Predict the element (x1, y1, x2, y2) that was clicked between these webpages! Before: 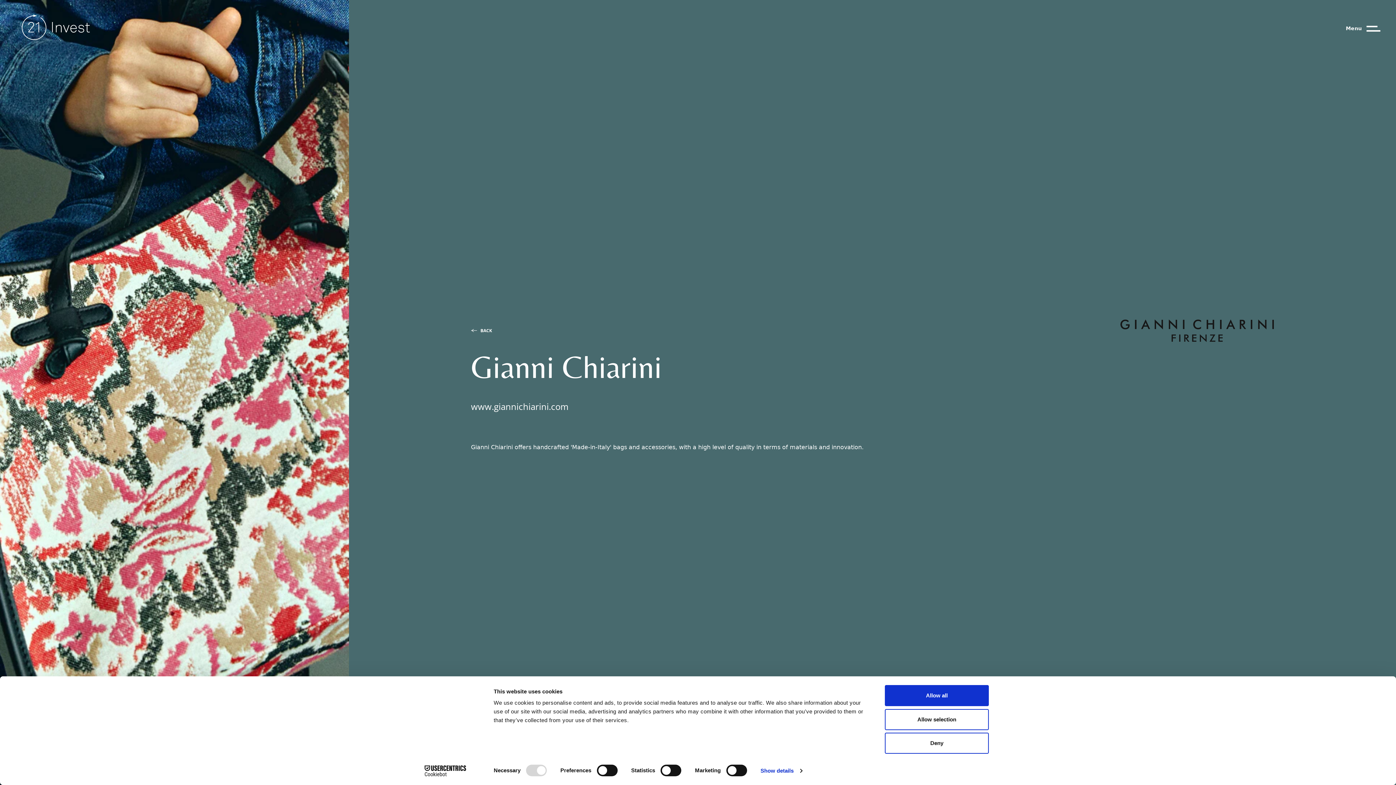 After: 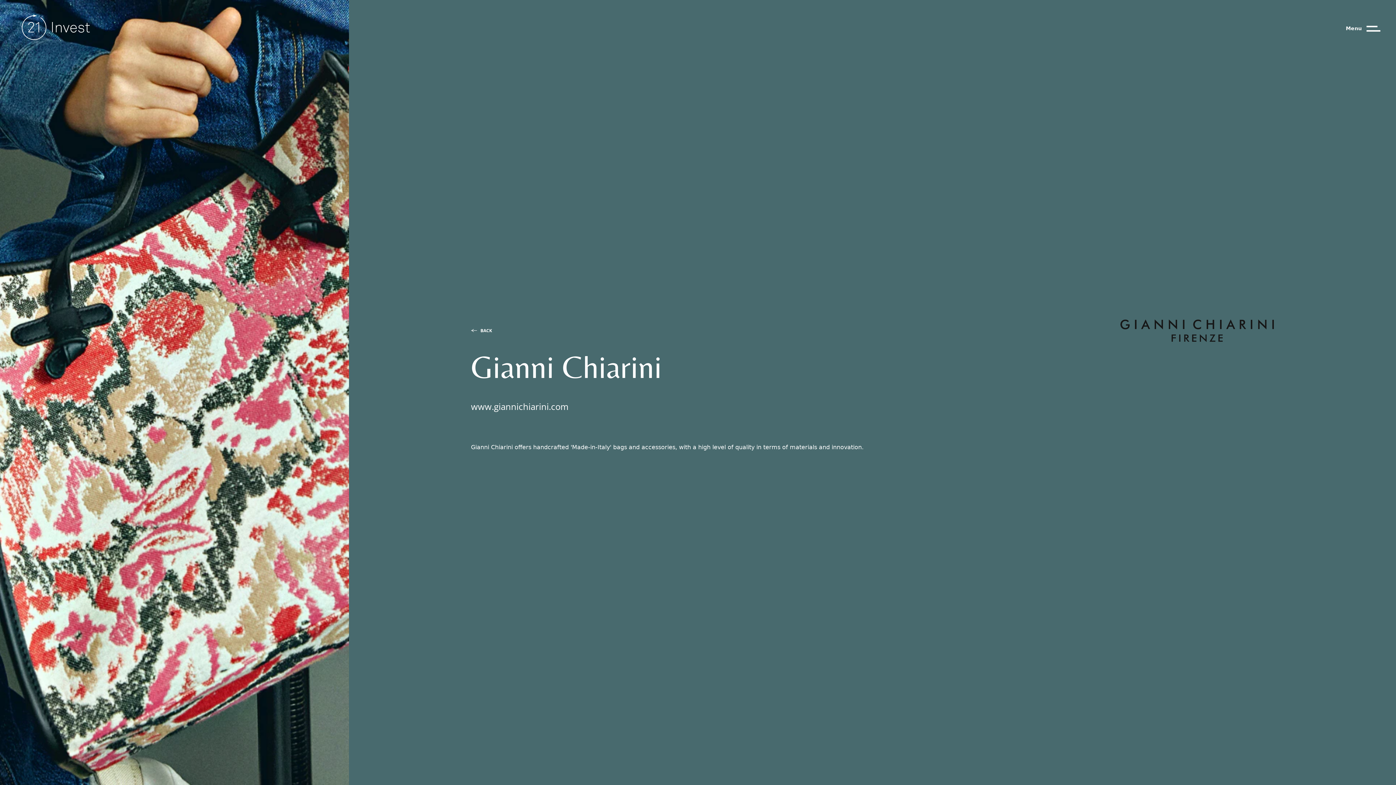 Action: label: Deny bbox: (885, 733, 989, 754)